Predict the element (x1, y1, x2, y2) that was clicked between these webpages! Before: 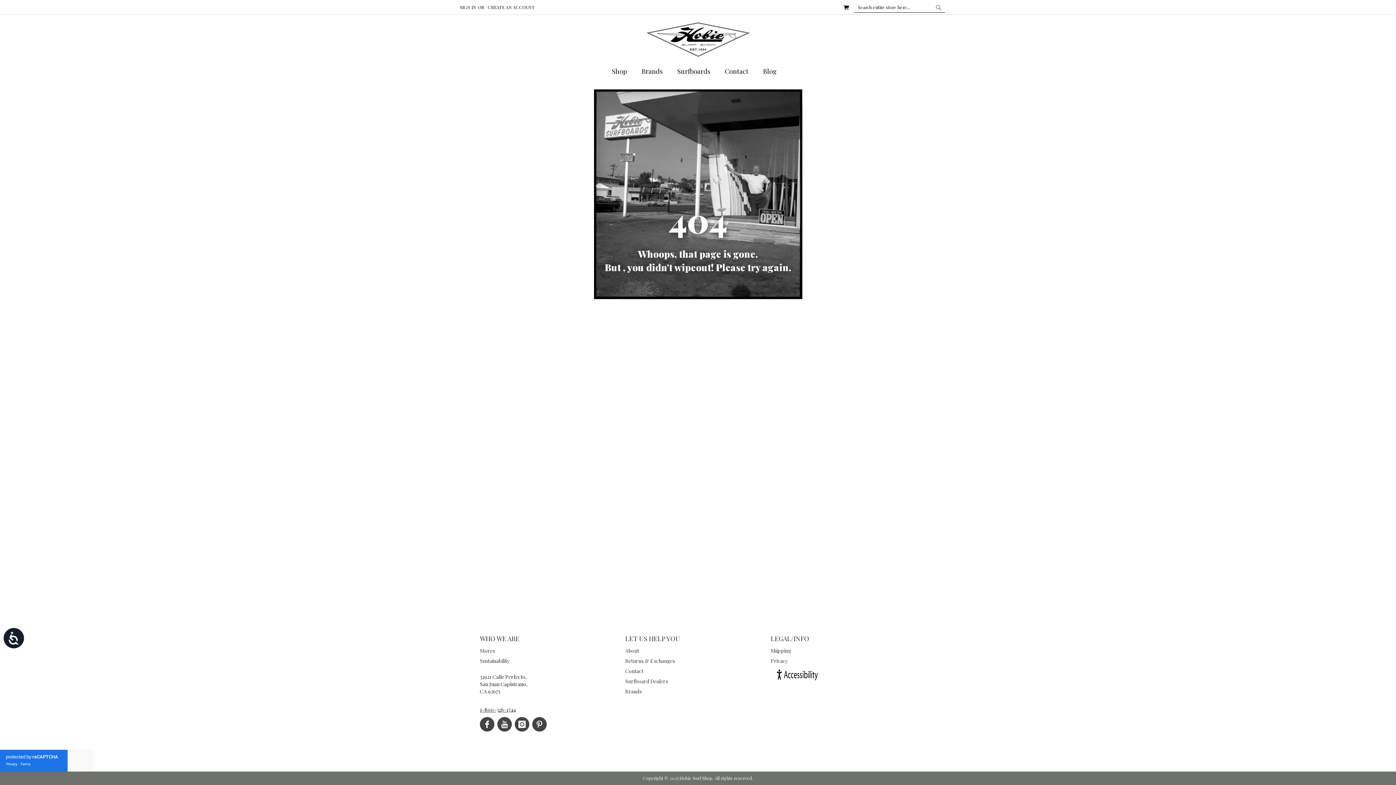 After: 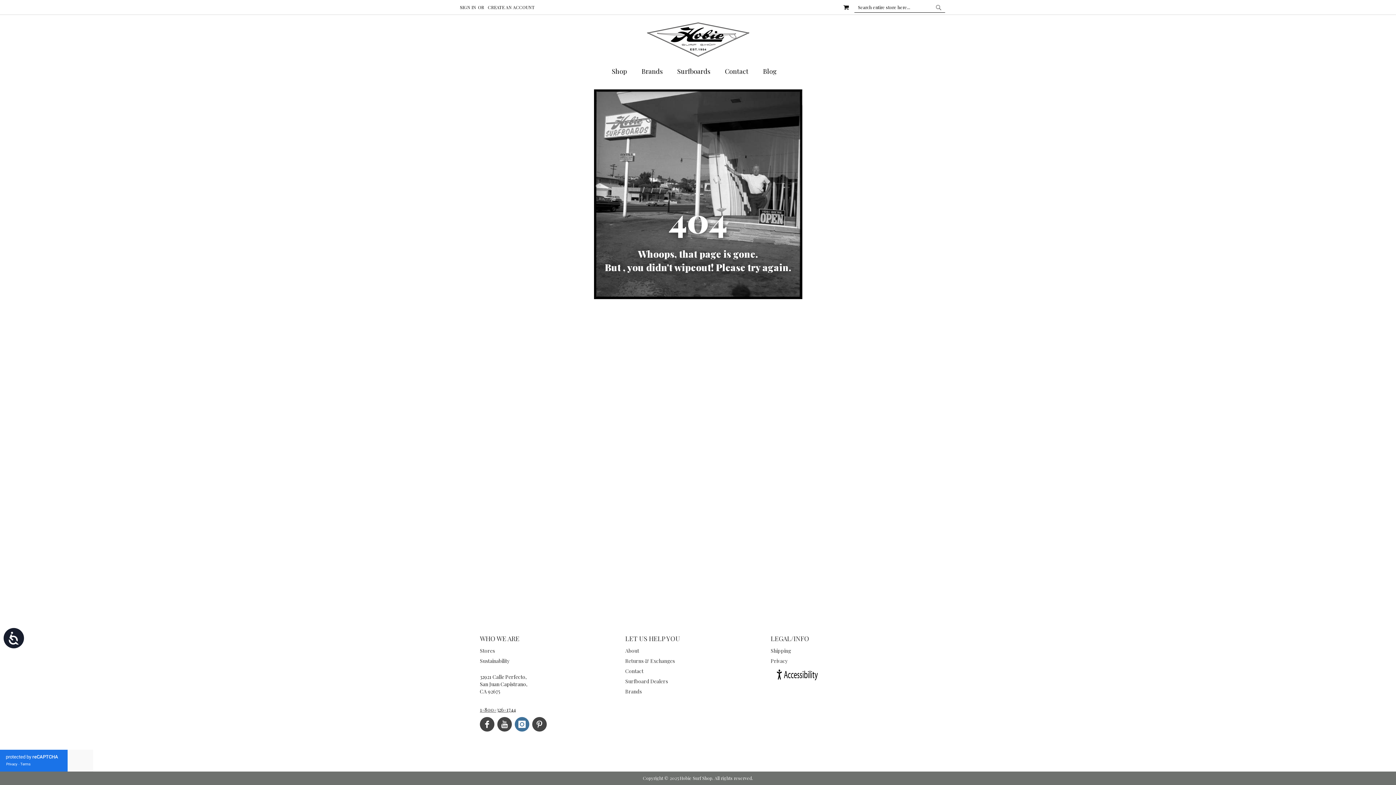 Action: bbox: (514, 717, 529, 732) label: Instagram